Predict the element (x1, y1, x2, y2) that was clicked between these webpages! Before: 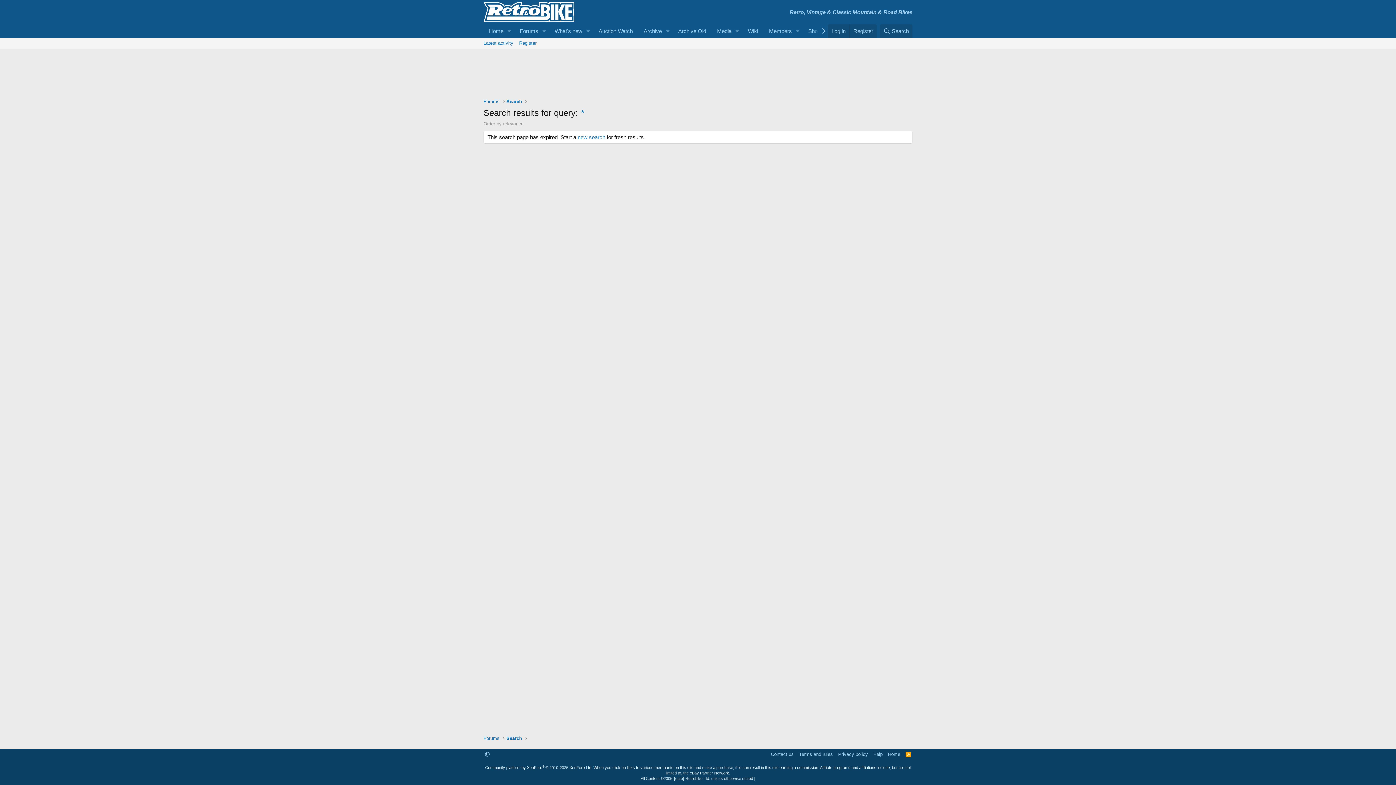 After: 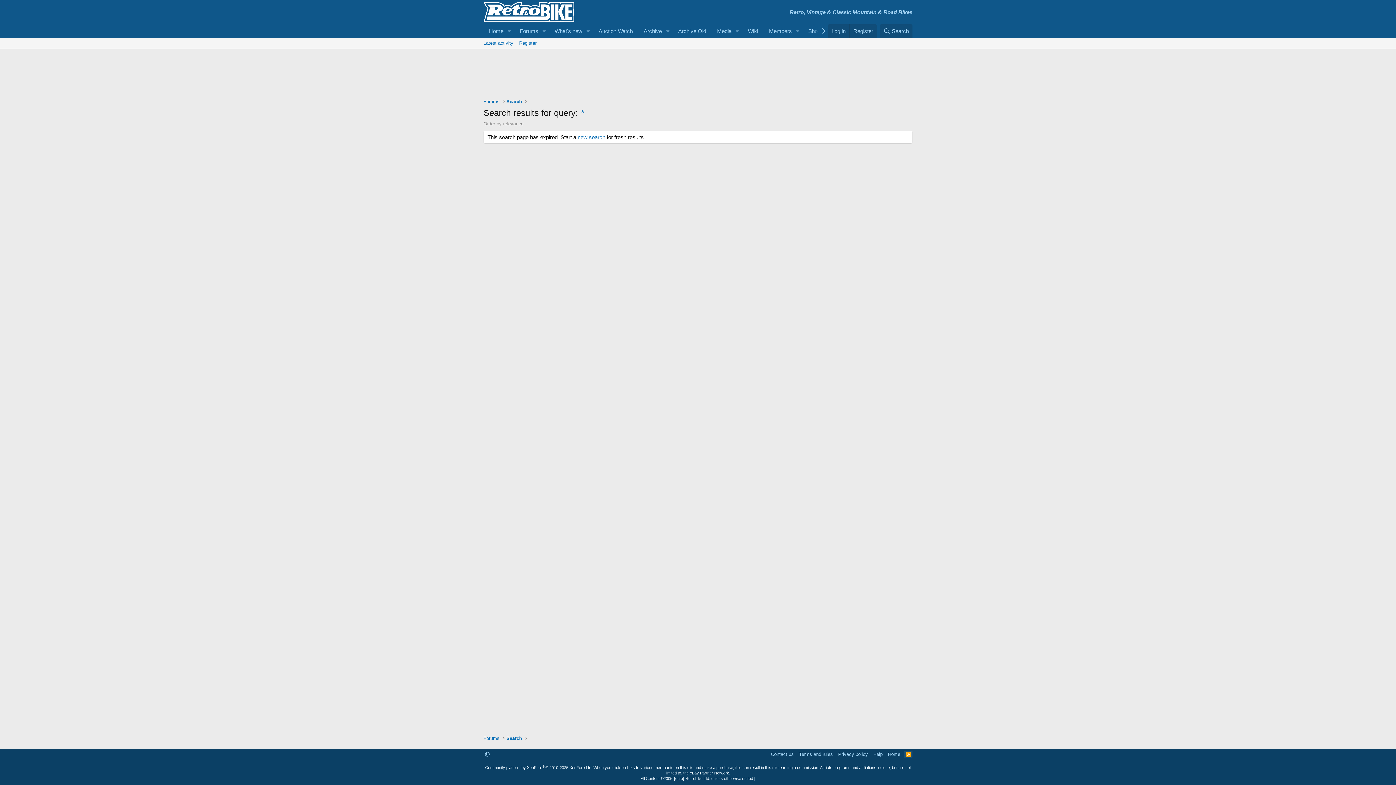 Action: label: RSS bbox: (904, 751, 912, 758)